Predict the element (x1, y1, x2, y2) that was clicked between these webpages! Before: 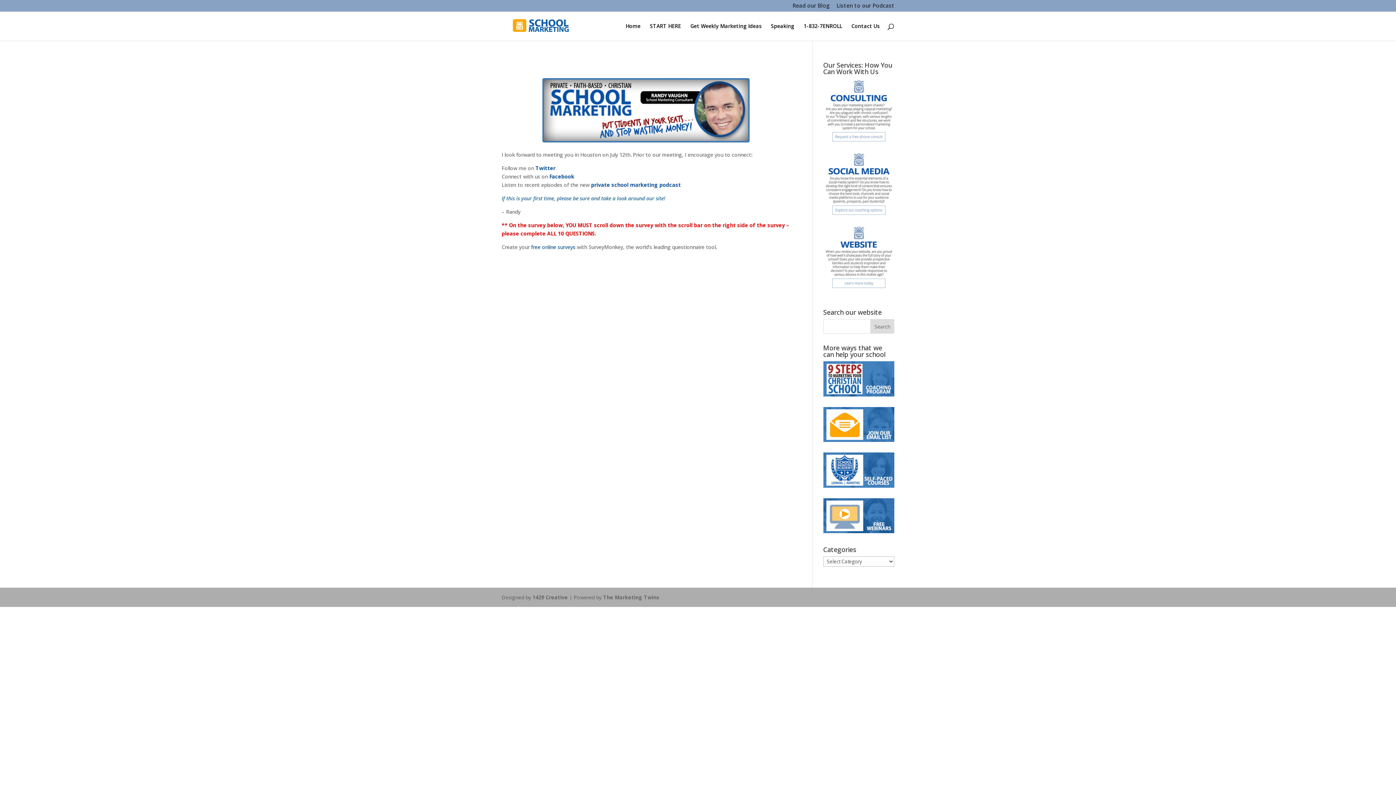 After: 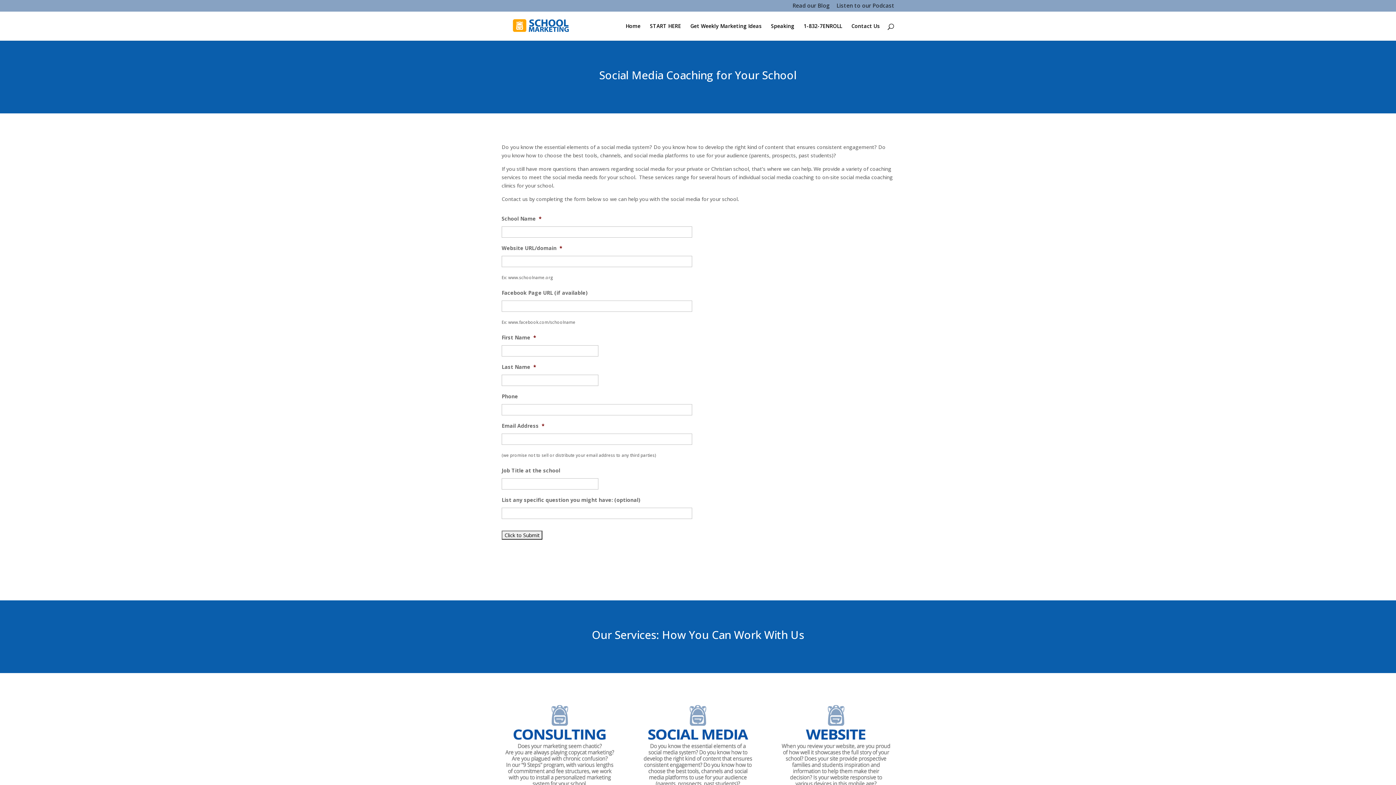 Action: bbox: (823, 217, 894, 224)